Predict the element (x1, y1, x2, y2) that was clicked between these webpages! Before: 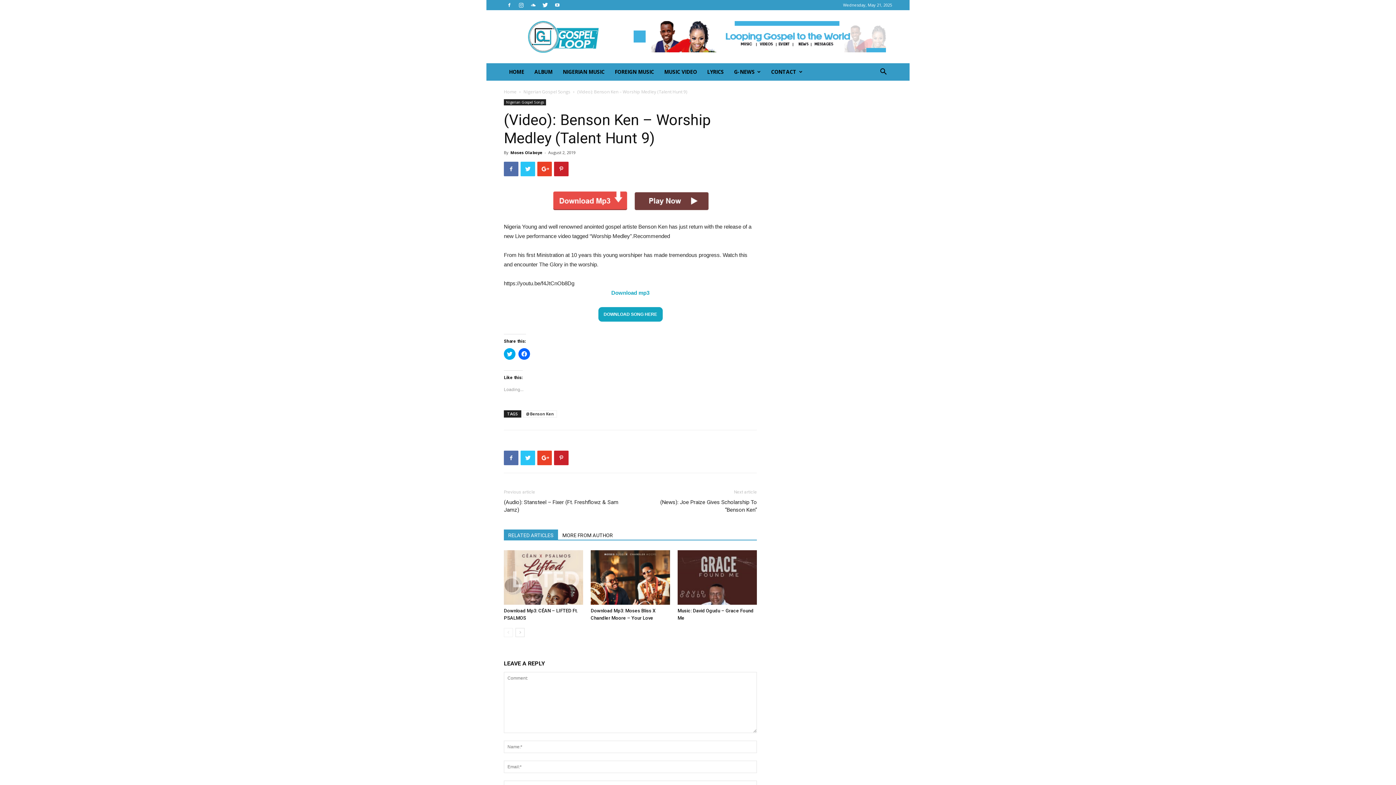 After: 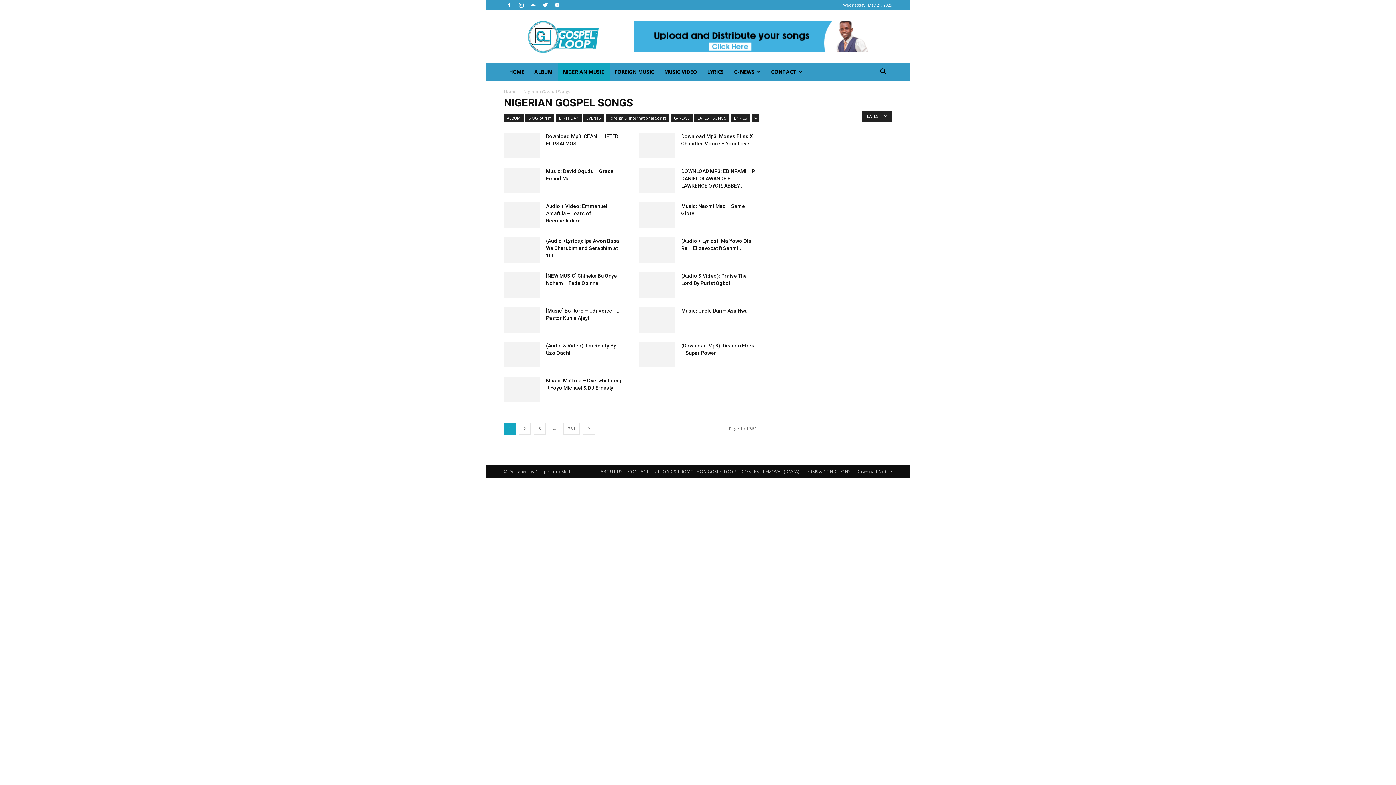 Action: label: Nigerian Gospel Songs bbox: (504, 99, 546, 105)